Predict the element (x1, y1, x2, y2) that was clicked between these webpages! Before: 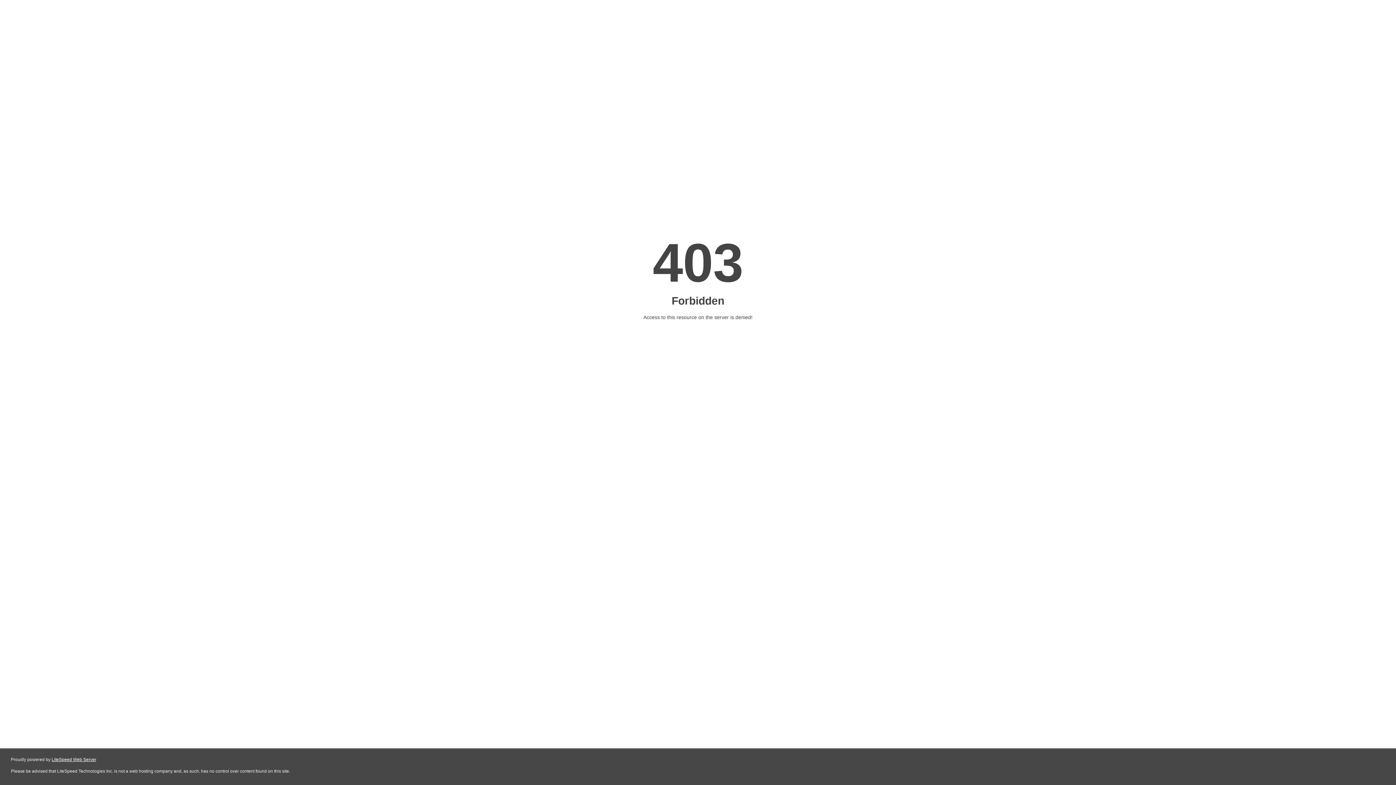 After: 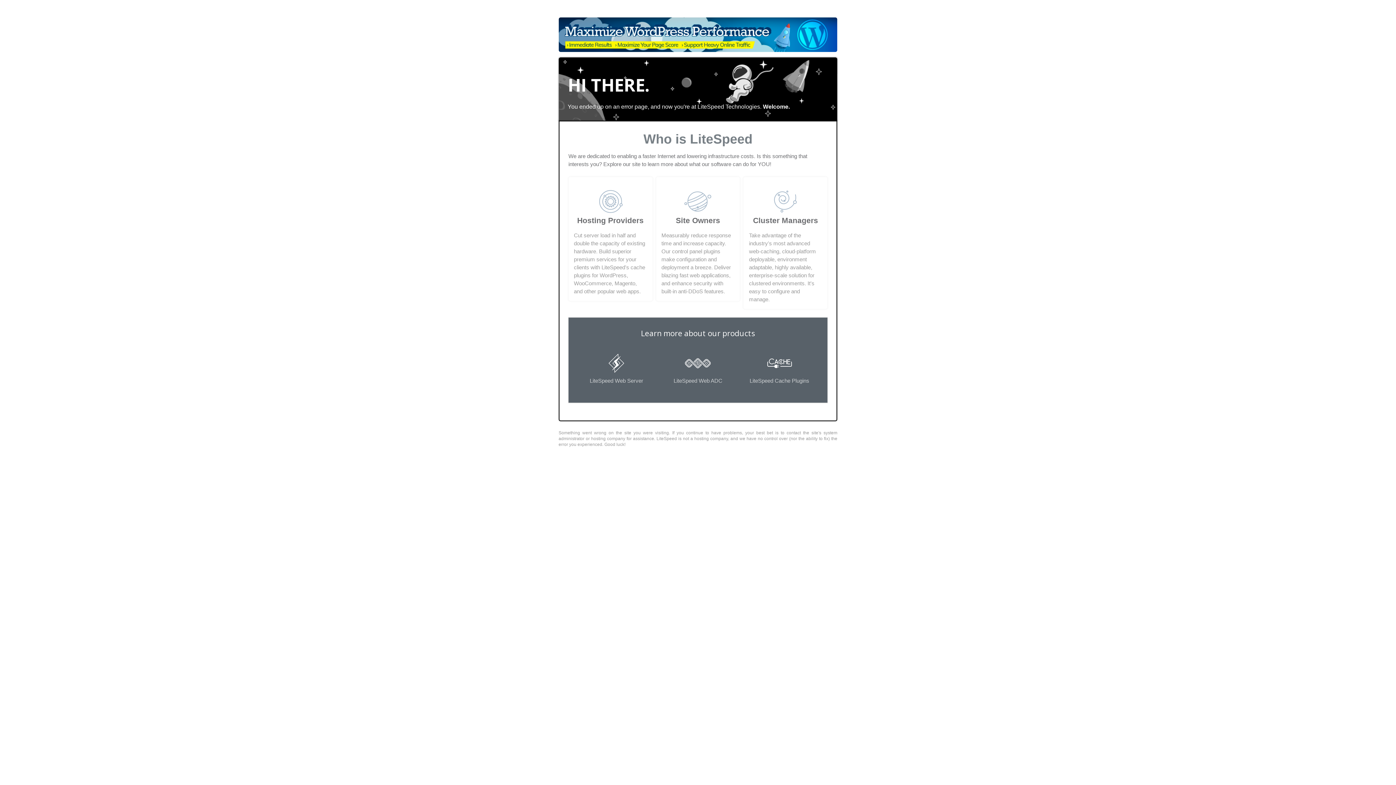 Action: label: LiteSpeed Web Server bbox: (51, 757, 96, 762)